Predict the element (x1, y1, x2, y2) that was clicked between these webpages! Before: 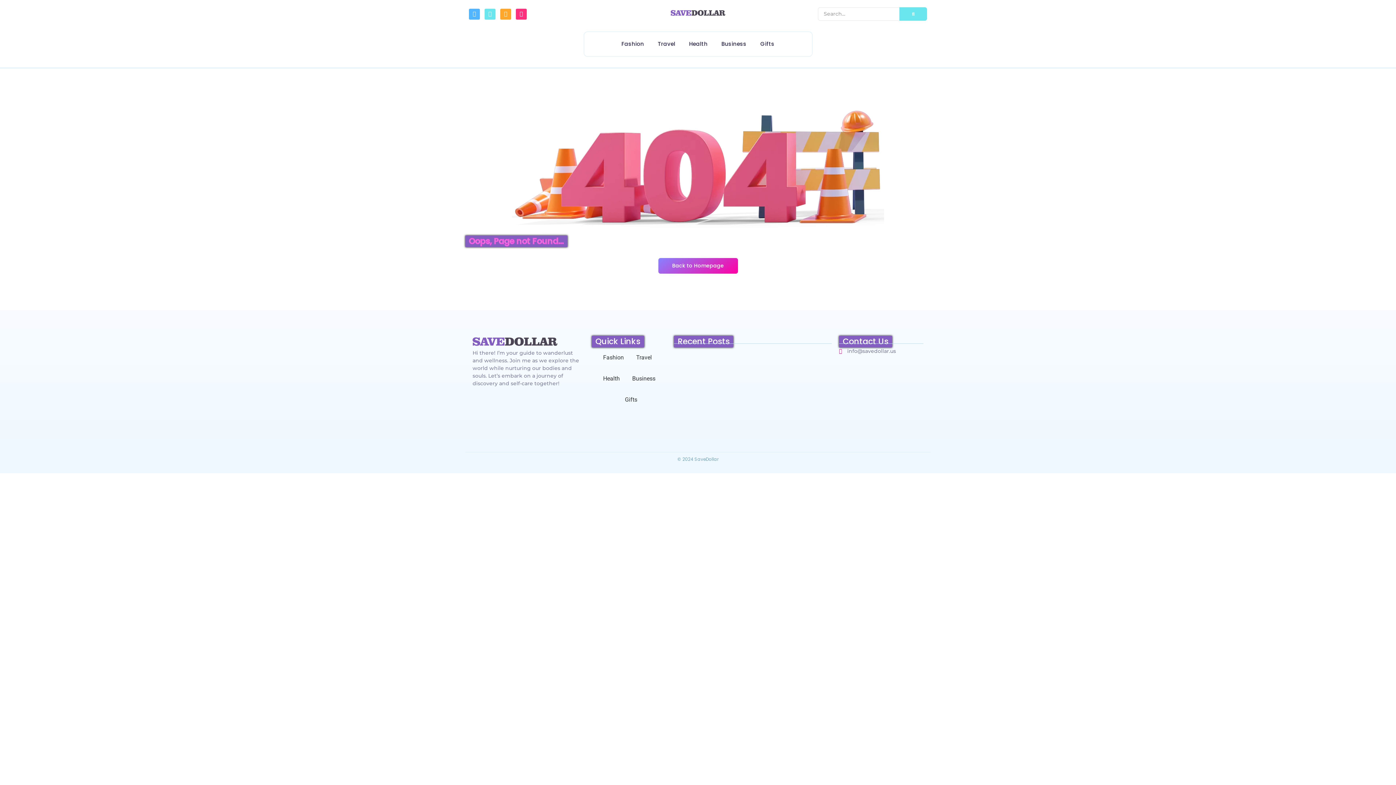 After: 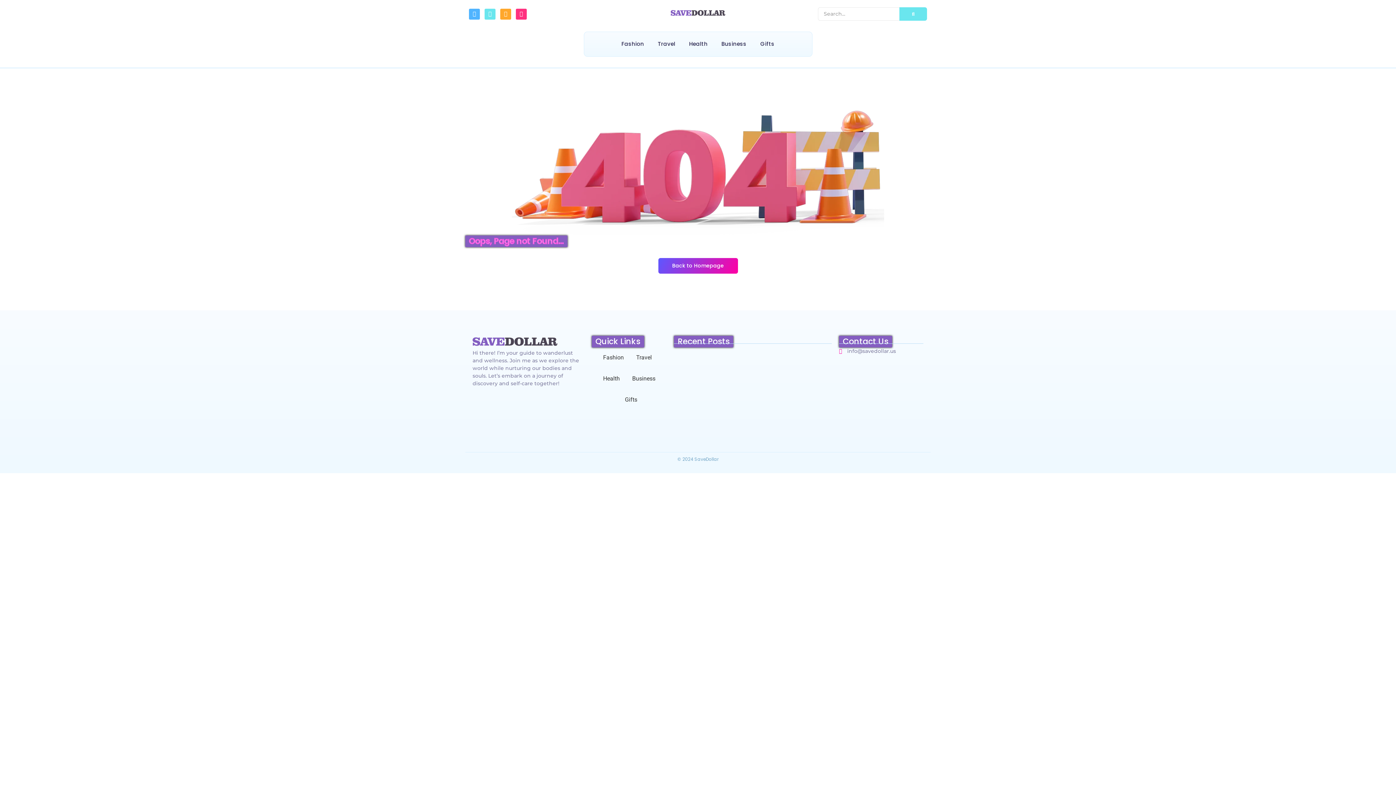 Action: label: Back to Homepage bbox: (658, 258, 738, 273)